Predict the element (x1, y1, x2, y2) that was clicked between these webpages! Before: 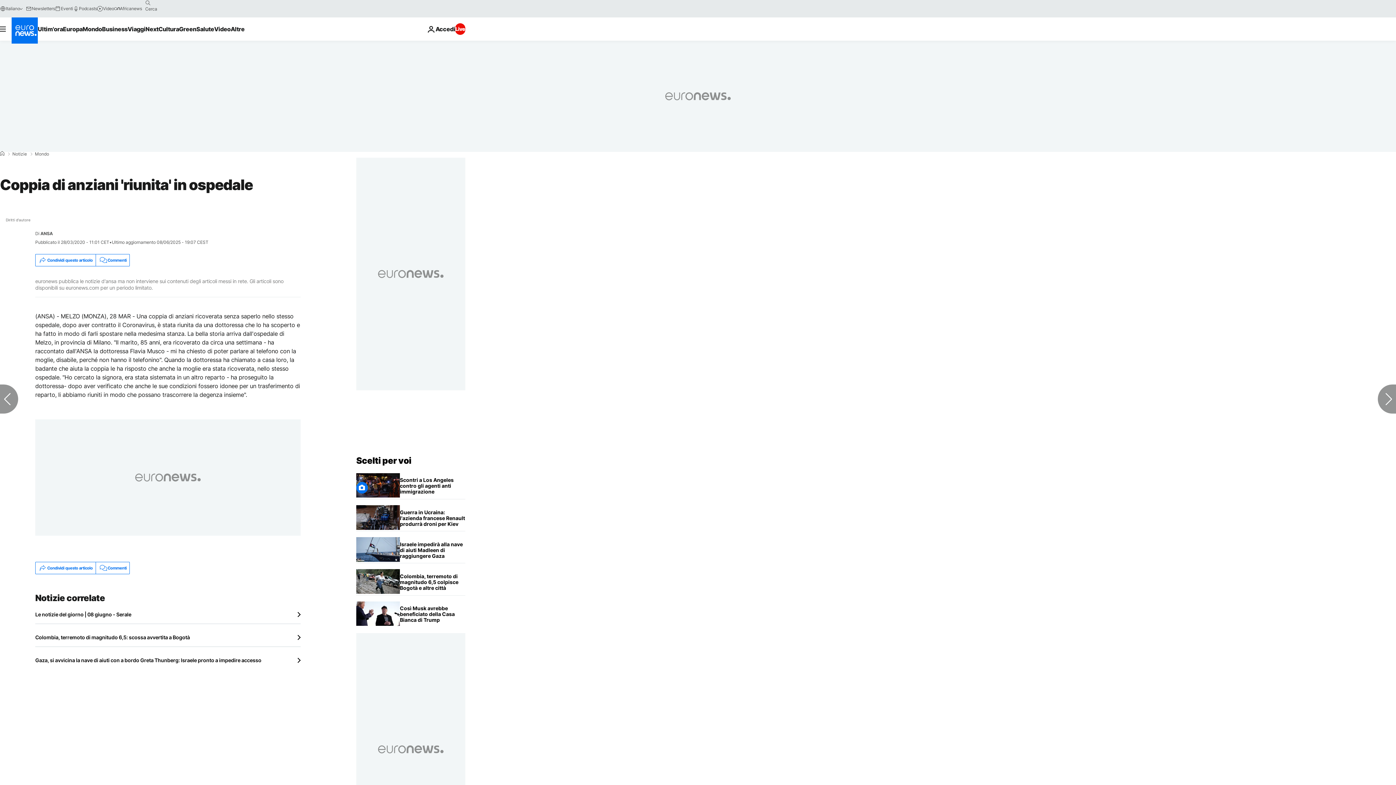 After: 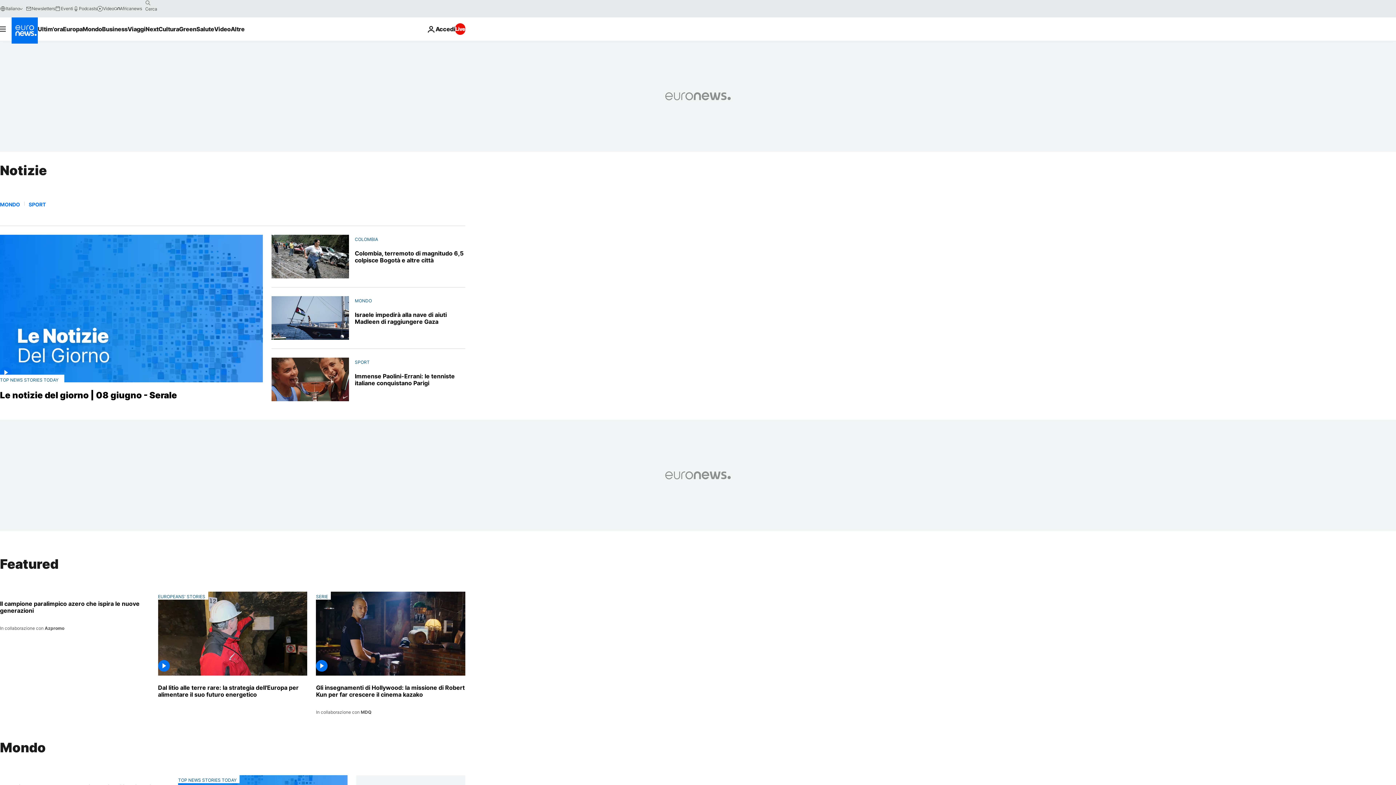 Action: label: Notizie bbox: (12, 152, 26, 156)